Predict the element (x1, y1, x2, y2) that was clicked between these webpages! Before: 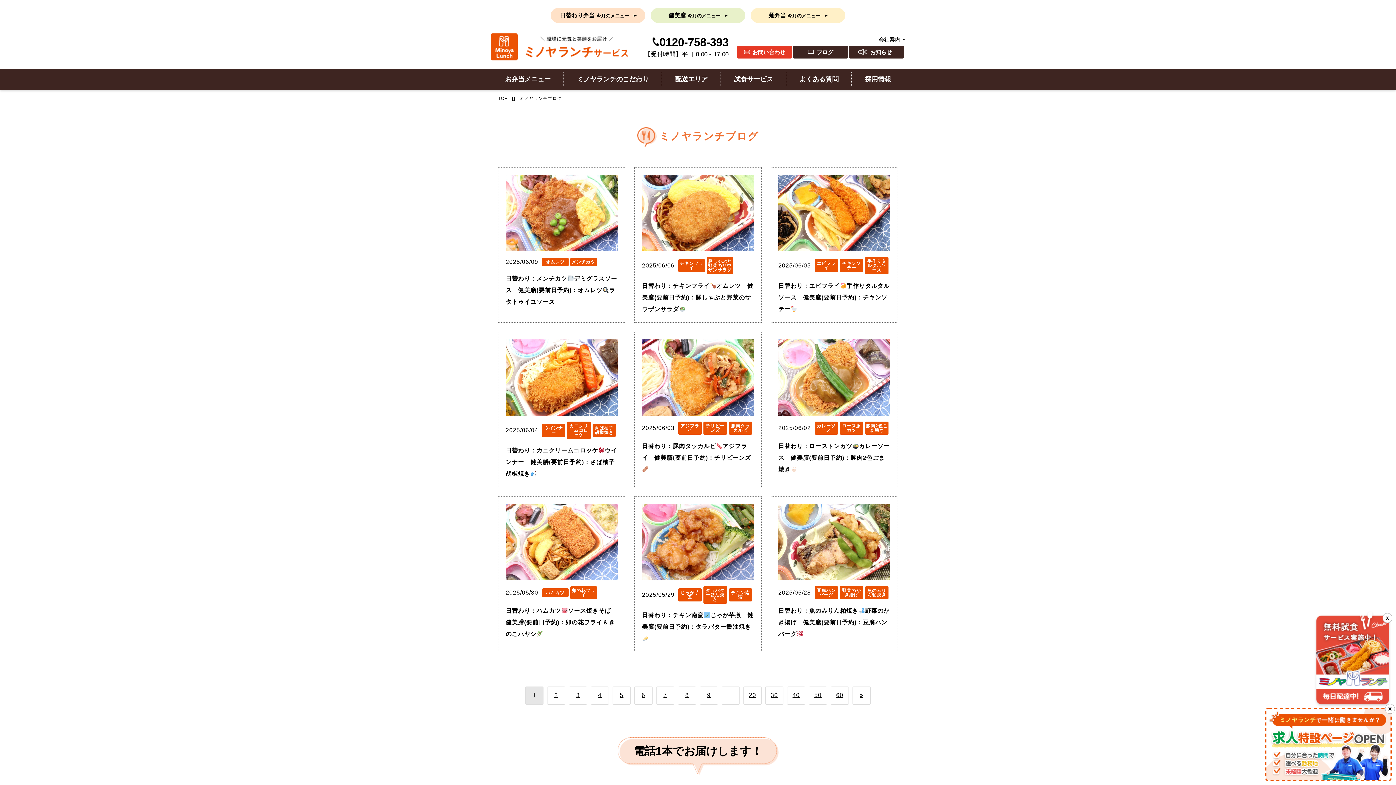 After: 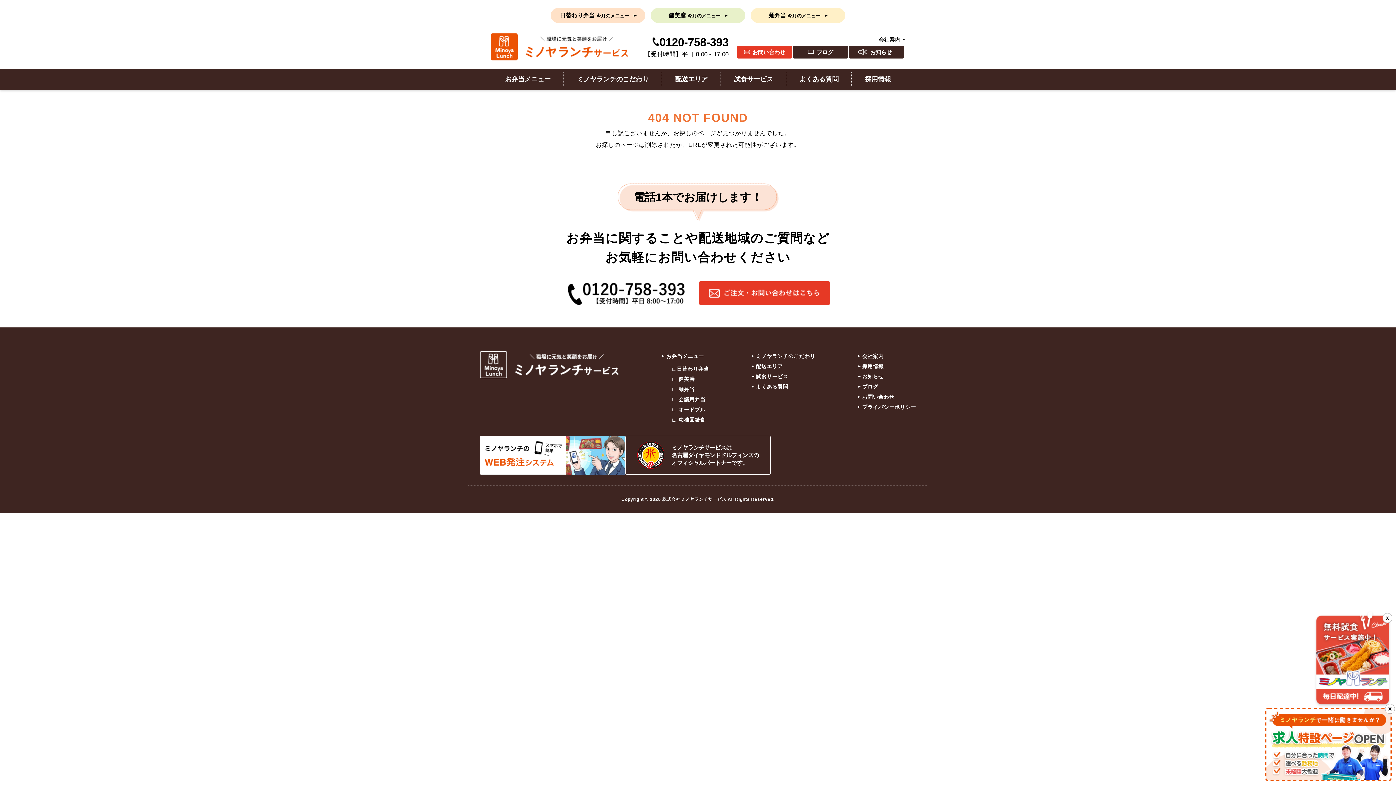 Action: bbox: (765, 686, 783, 705) label: 30